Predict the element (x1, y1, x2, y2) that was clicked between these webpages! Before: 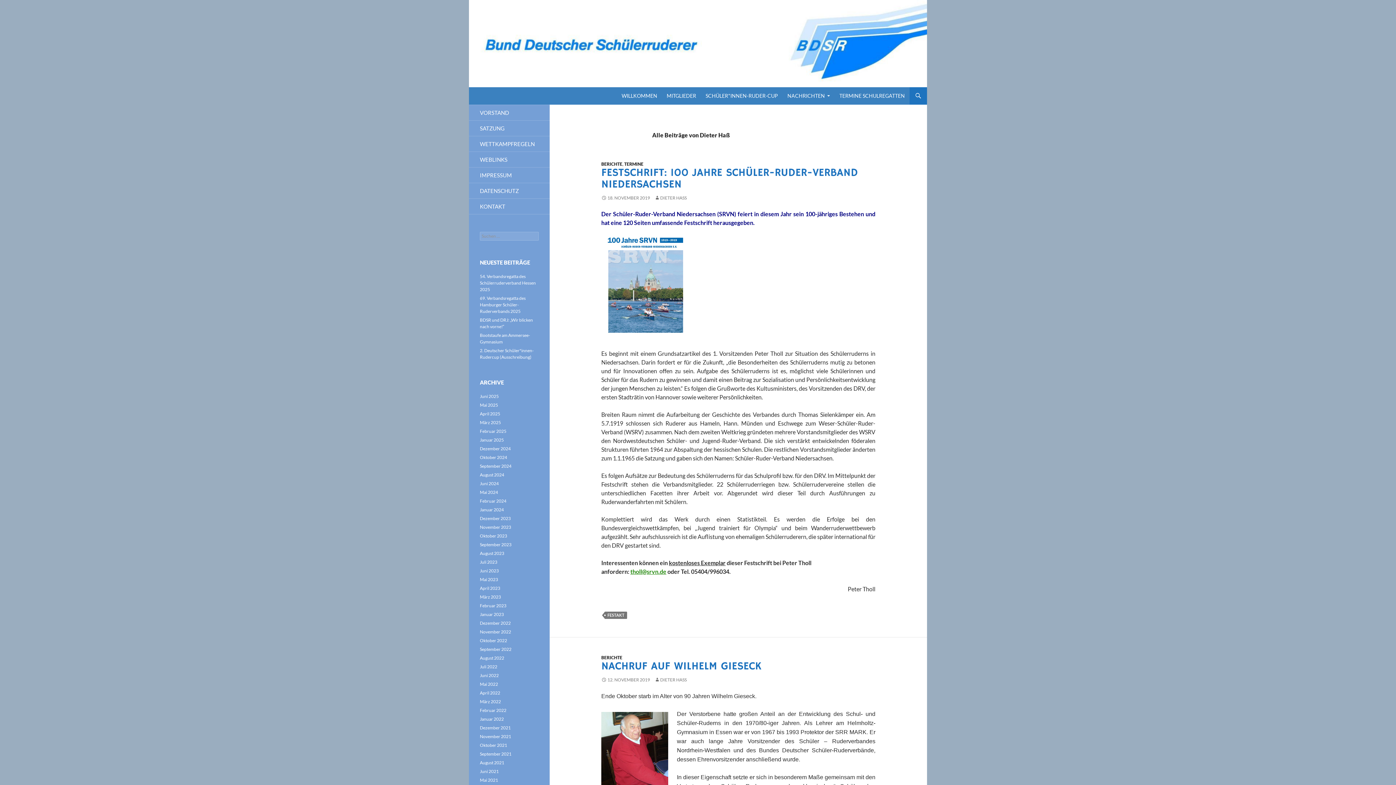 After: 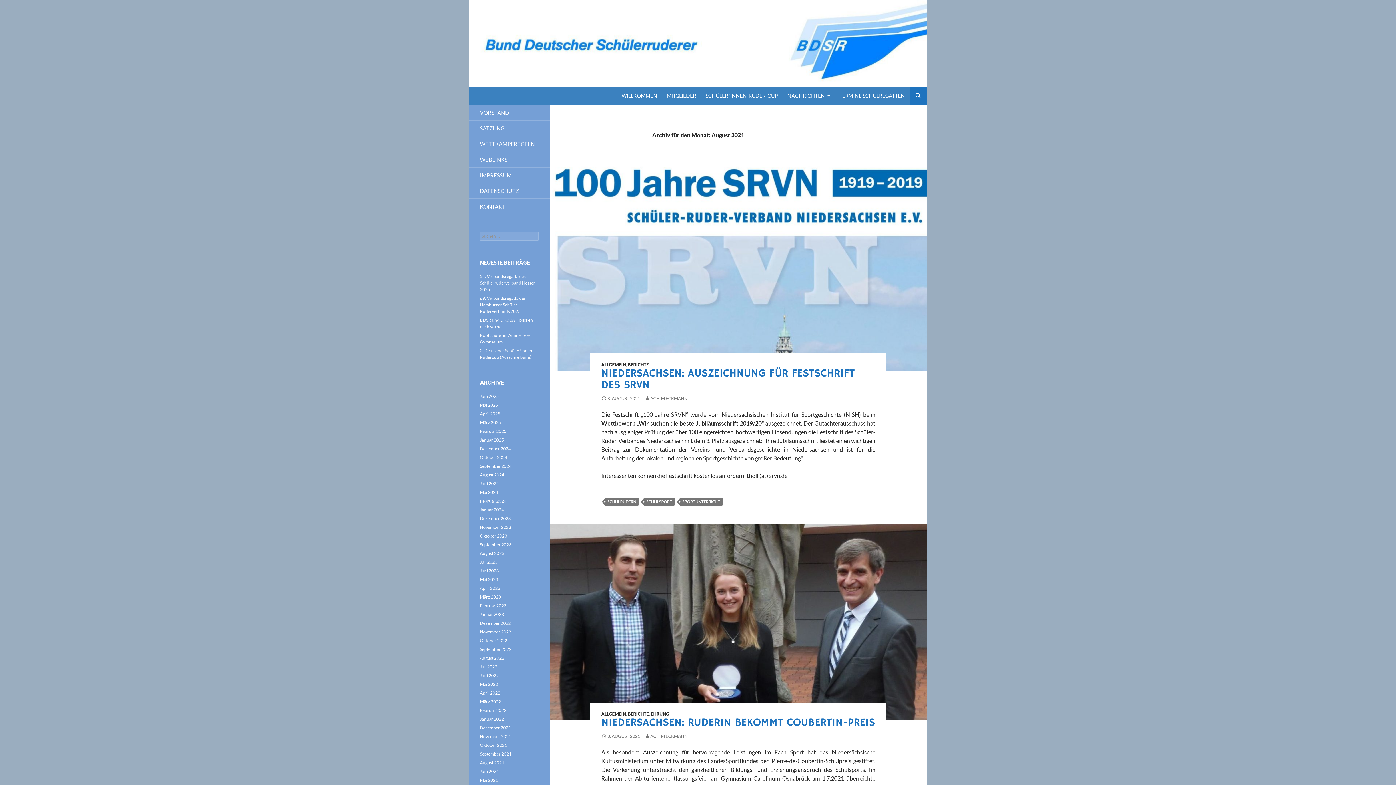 Action: bbox: (480, 760, 504, 765) label: August 2021